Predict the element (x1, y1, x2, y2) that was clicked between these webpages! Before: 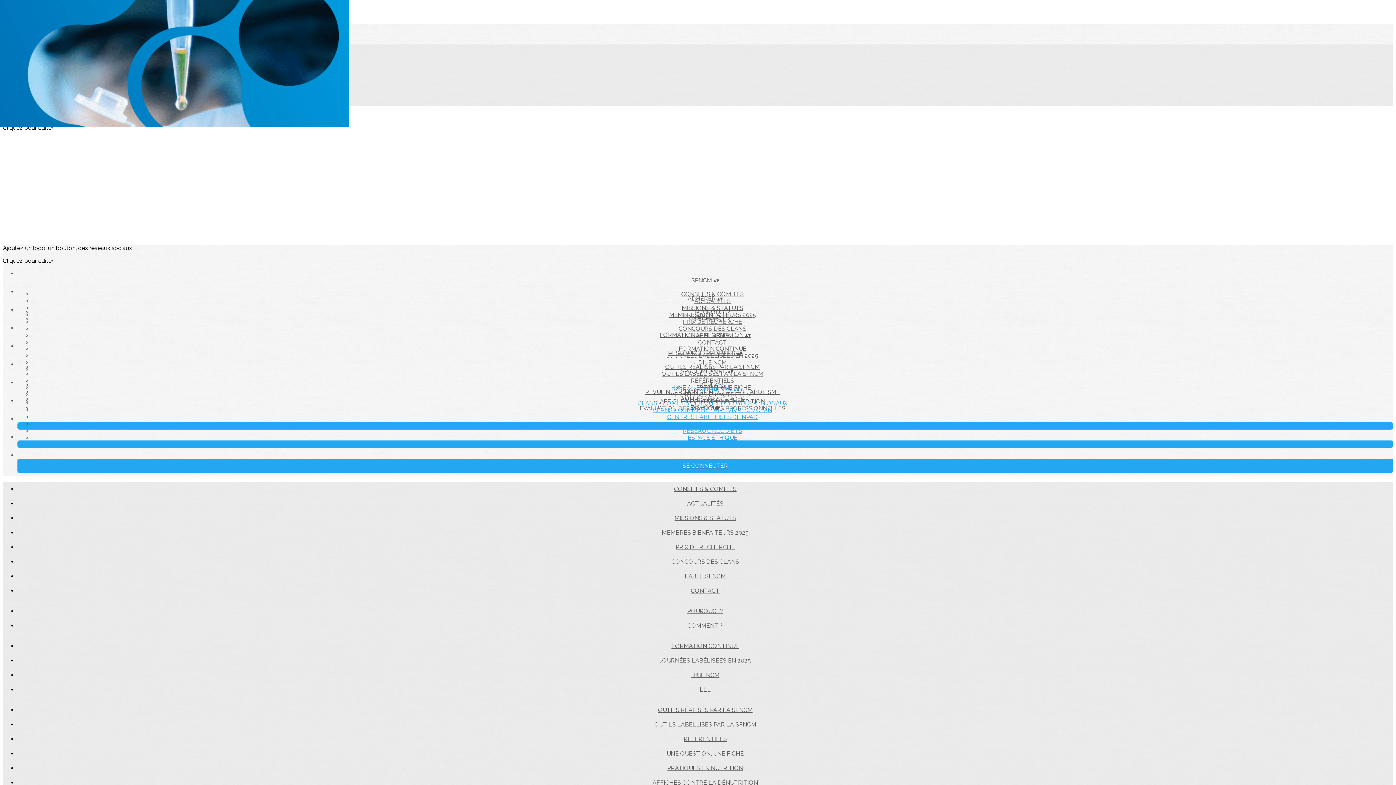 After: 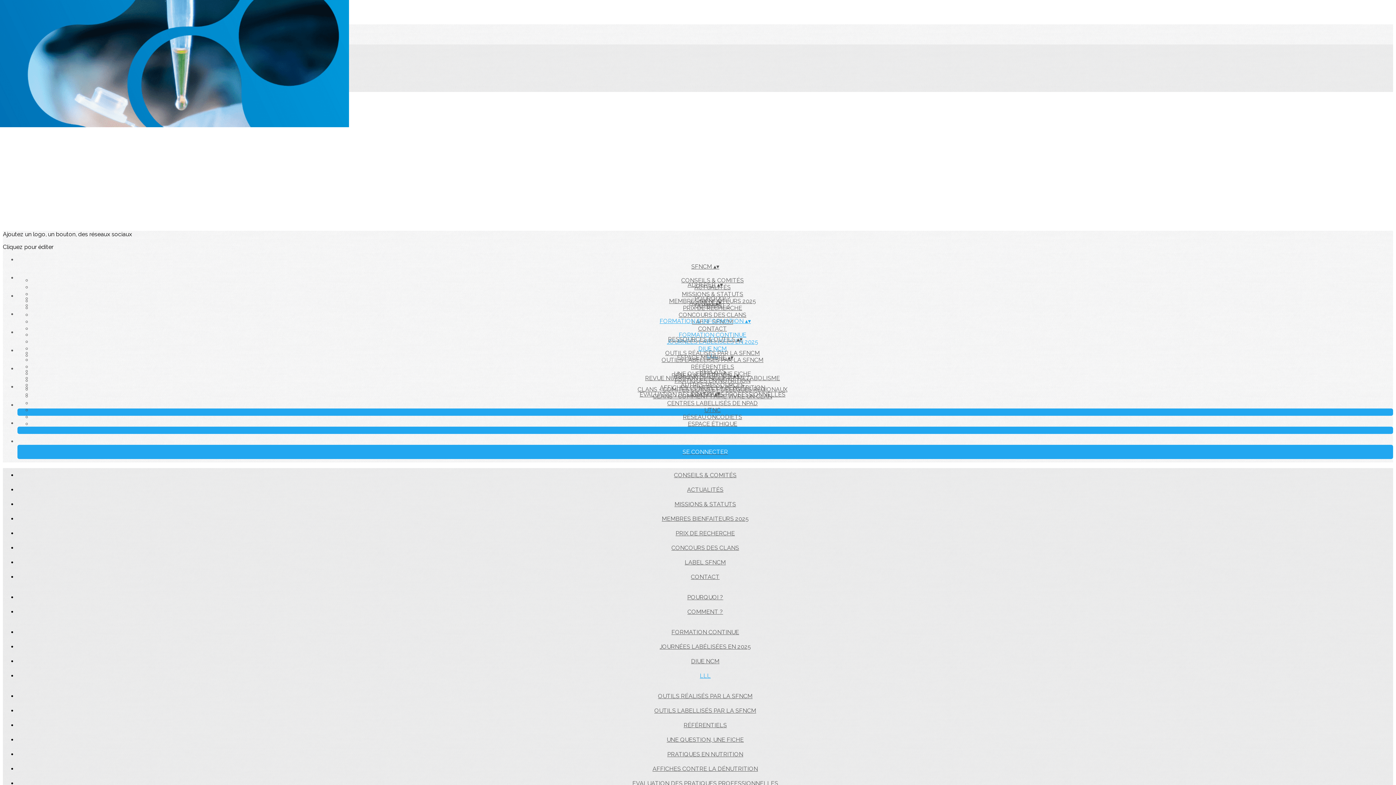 Action: label: LLL bbox: (687, 686, 723, 693)